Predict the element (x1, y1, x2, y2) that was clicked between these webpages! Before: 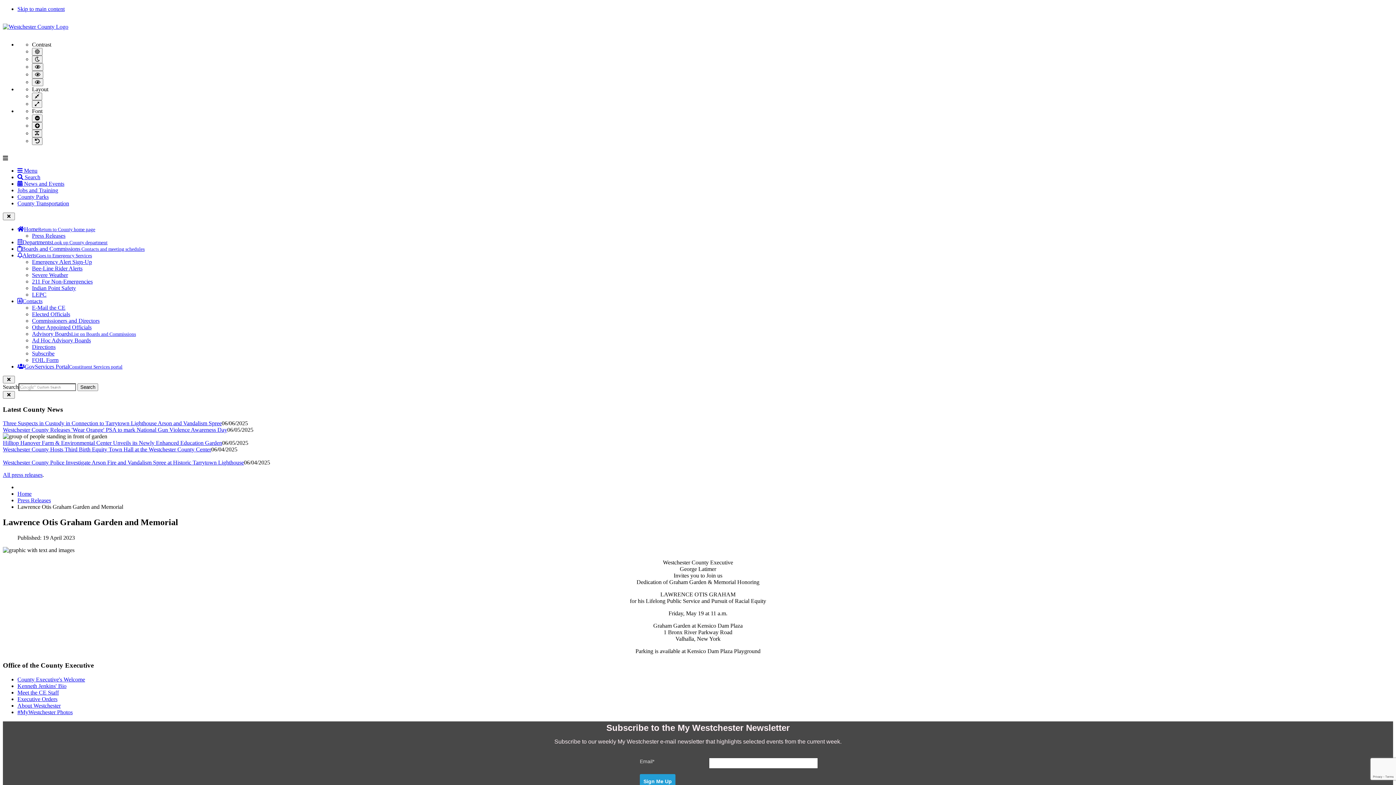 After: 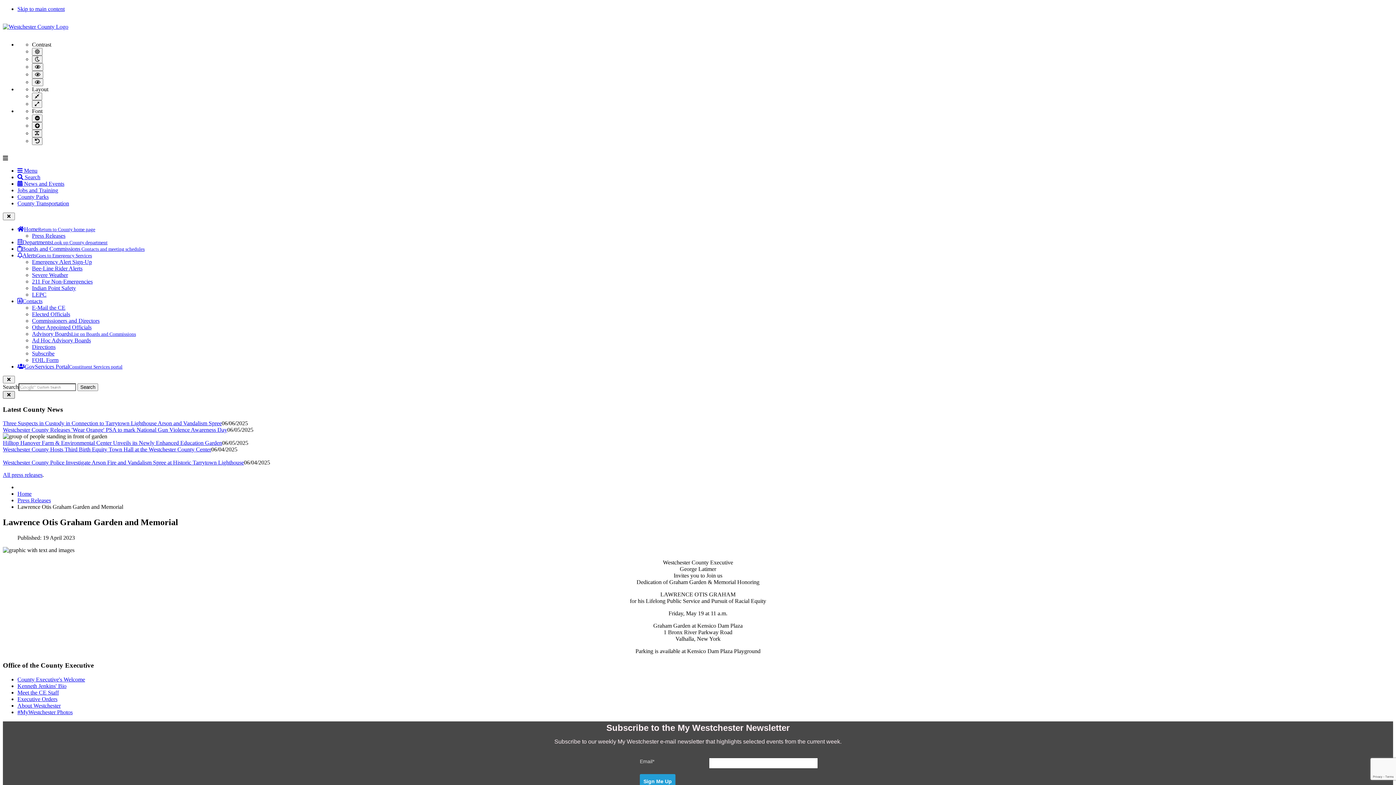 Action: bbox: (2, 391, 14, 398) label: Close tab panel widget dialog